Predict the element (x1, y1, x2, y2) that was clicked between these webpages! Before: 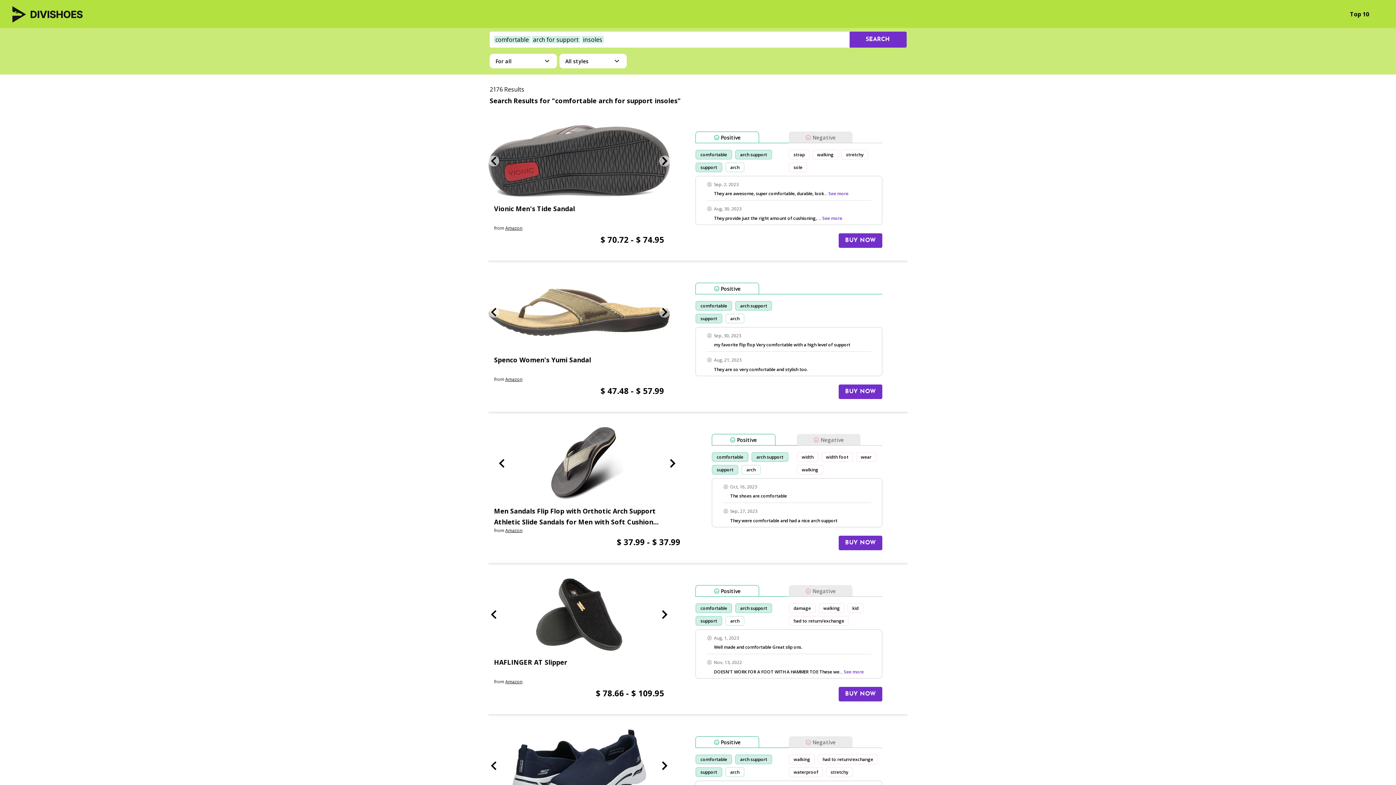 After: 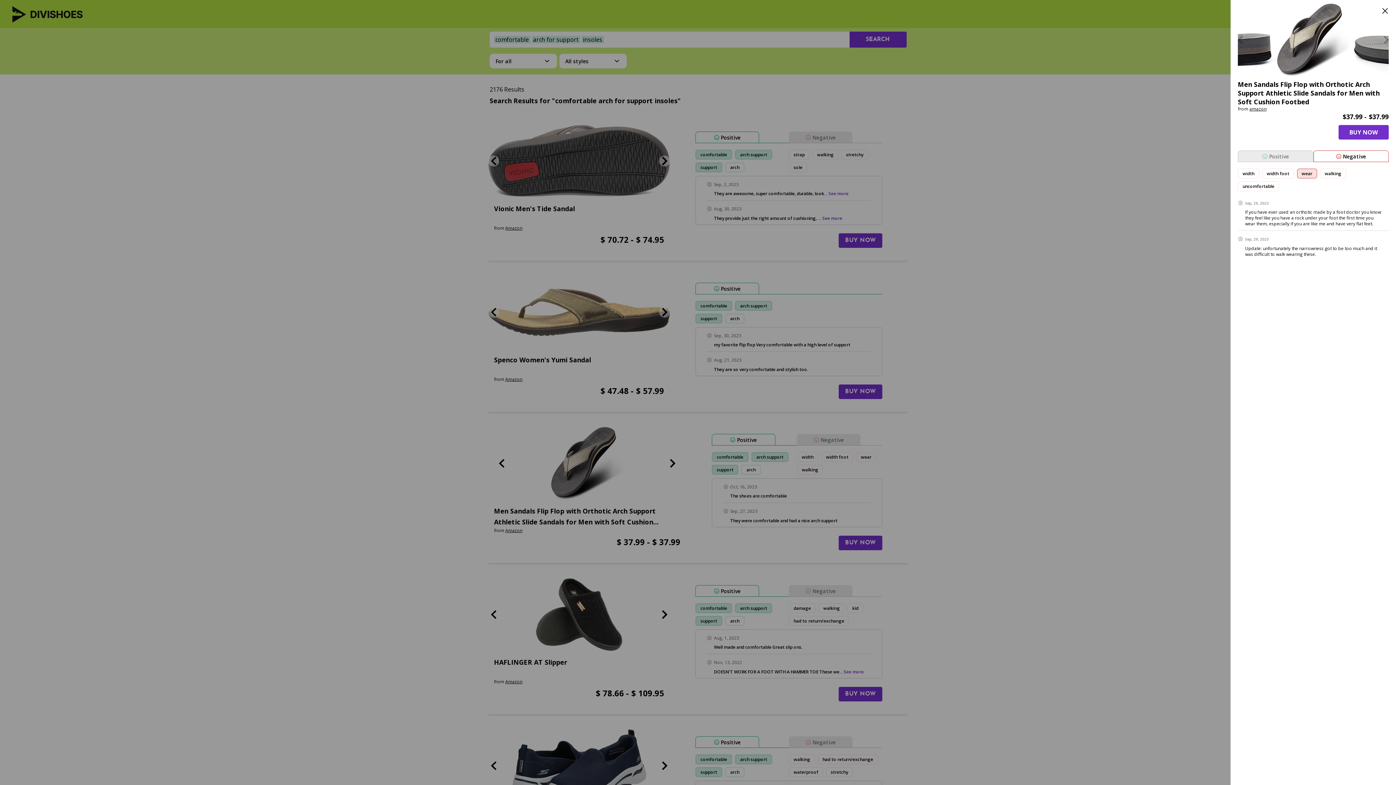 Action: label: wear bbox: (856, 452, 876, 462)